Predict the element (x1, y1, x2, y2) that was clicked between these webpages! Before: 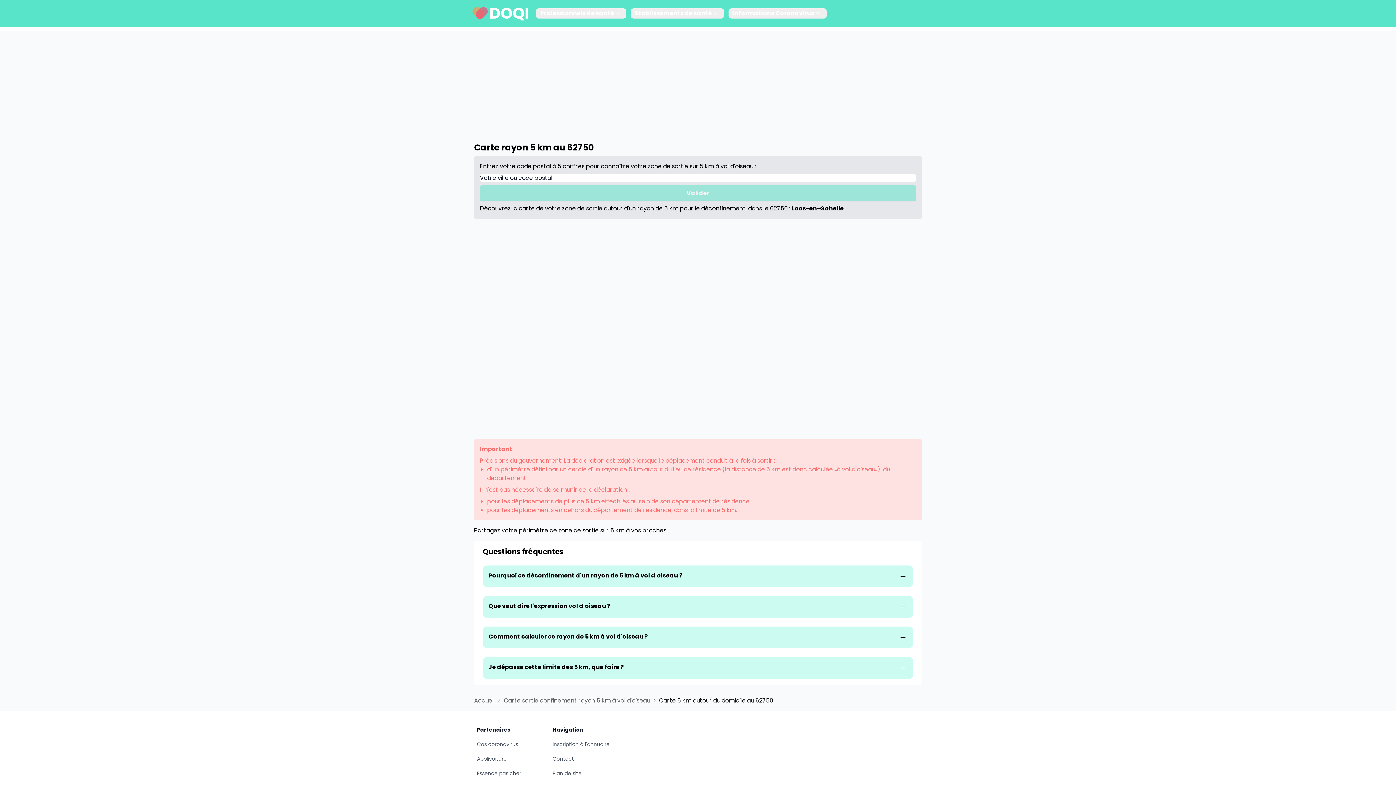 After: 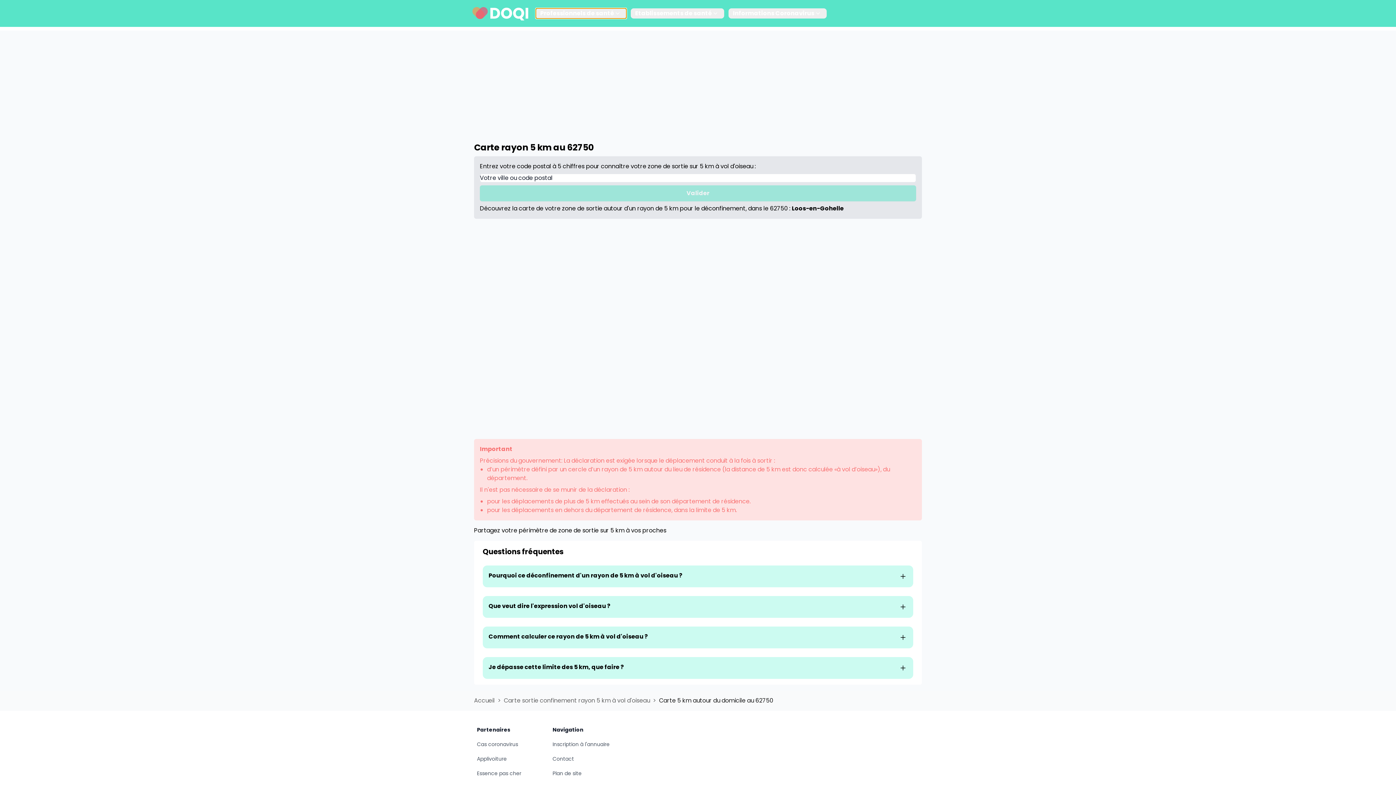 Action: bbox: (536, 8, 626, 18) label: Professionnels de santé